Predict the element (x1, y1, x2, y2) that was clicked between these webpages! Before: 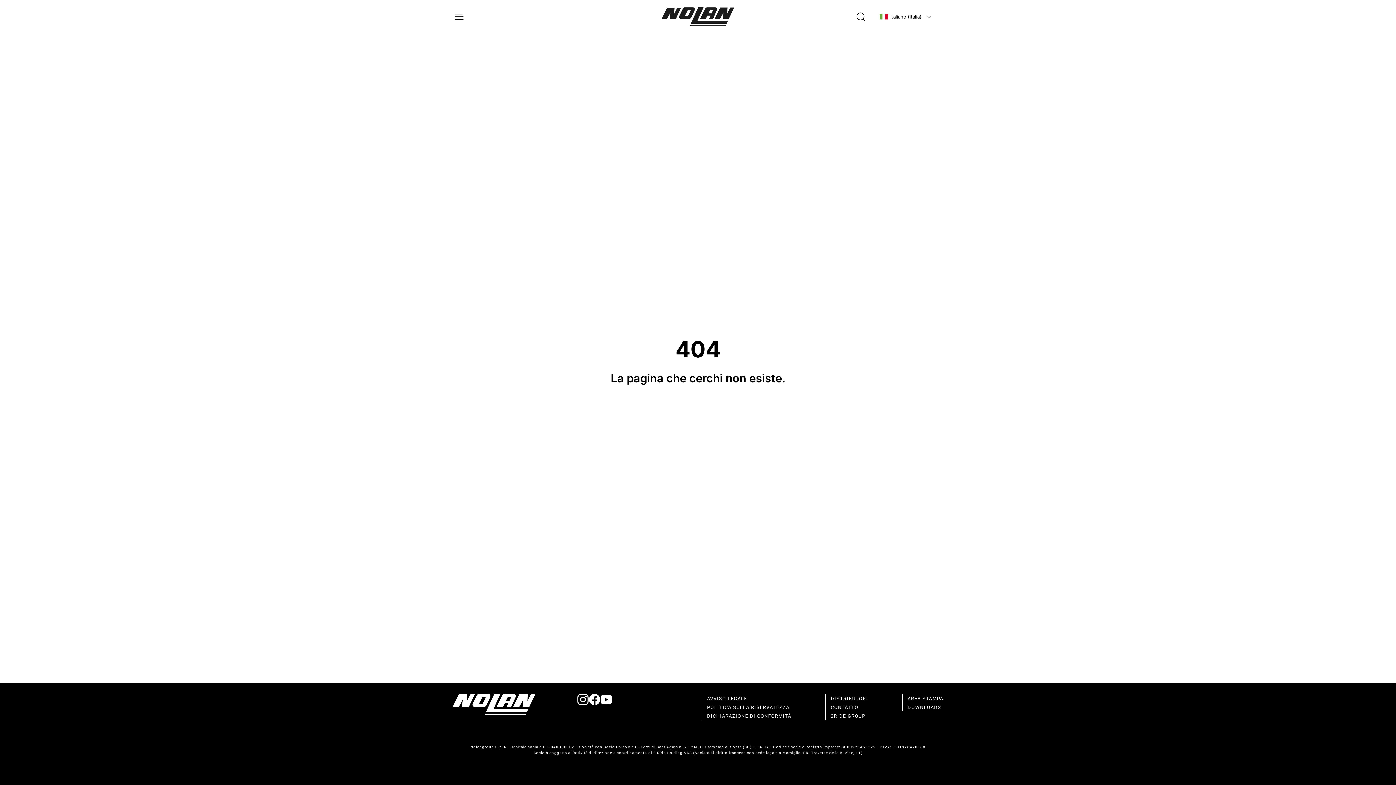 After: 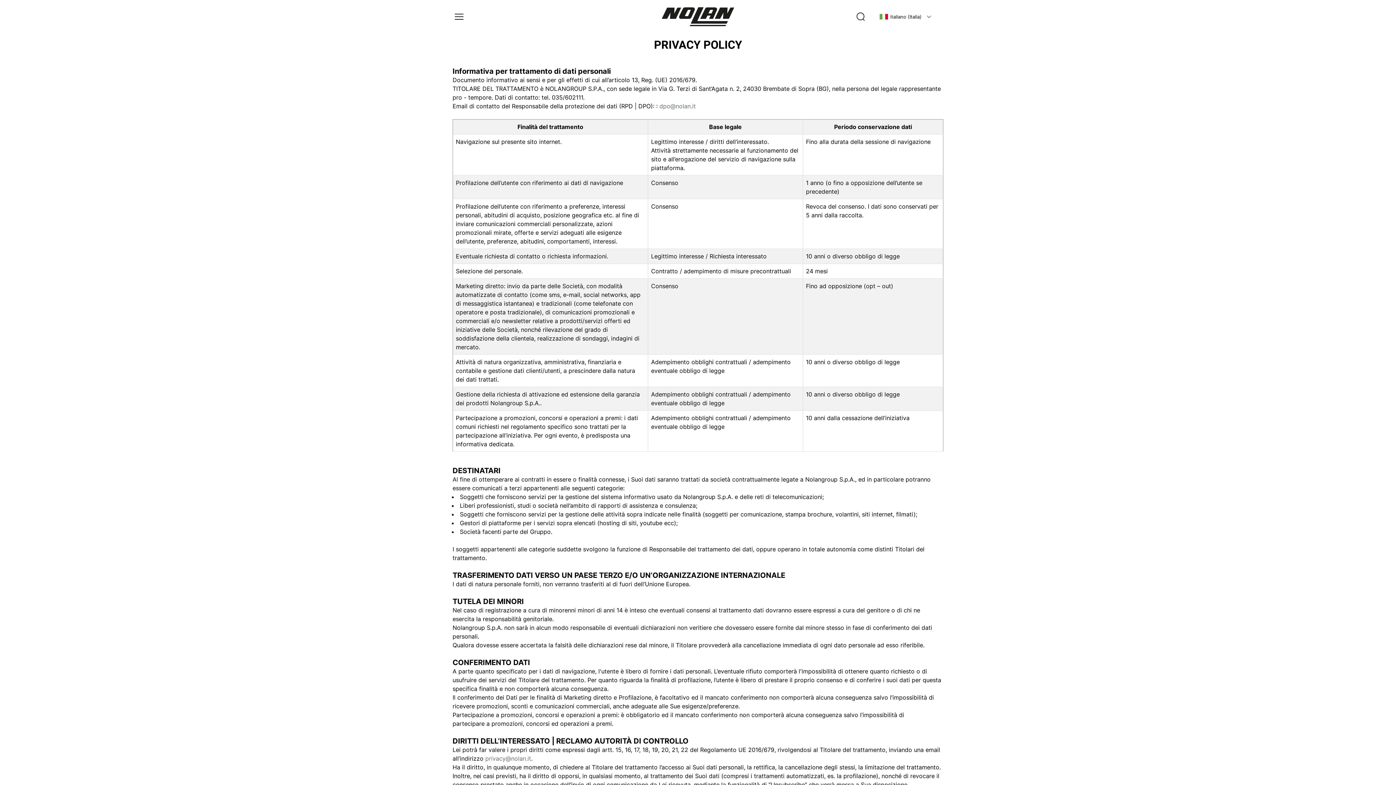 Action: label: POLITICA SULLA RISERVATEZZA bbox: (707, 705, 789, 710)